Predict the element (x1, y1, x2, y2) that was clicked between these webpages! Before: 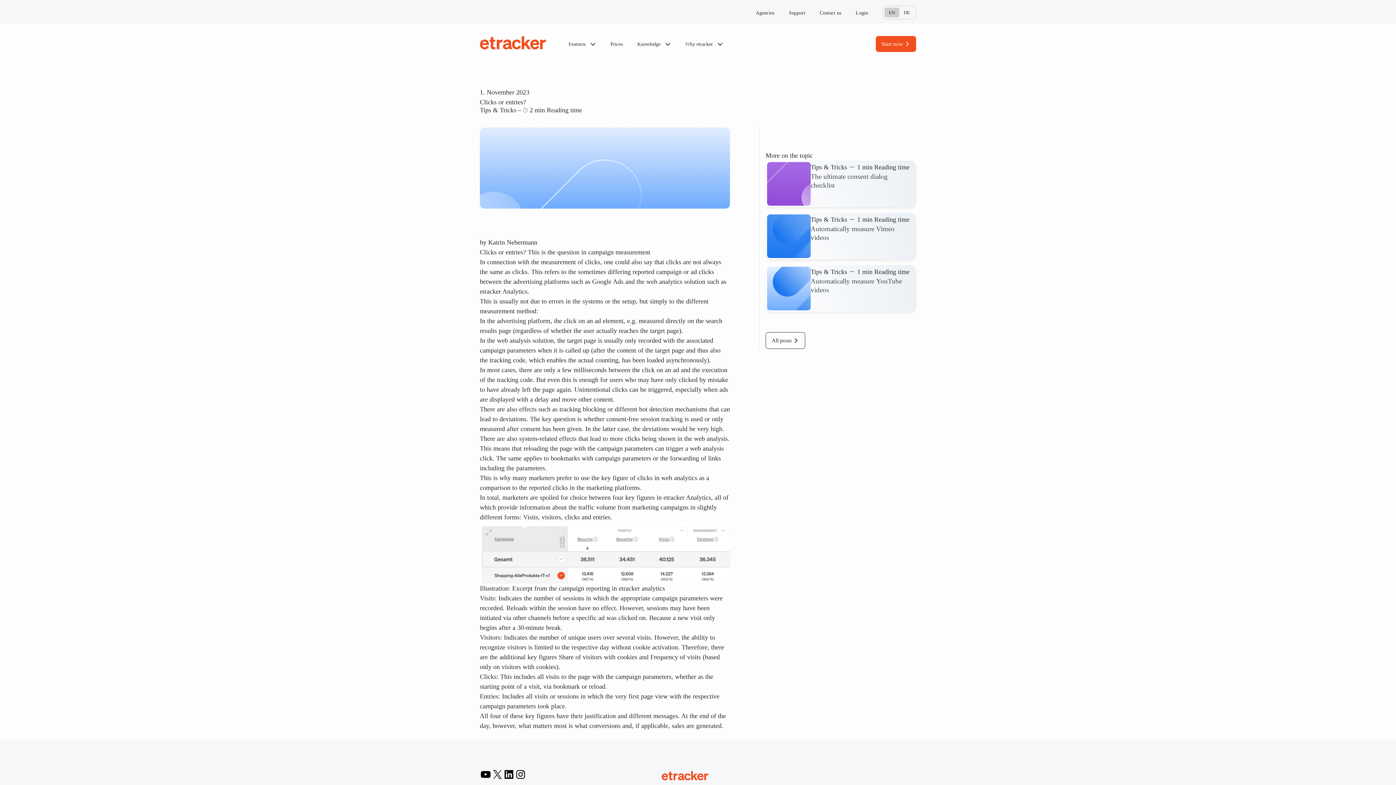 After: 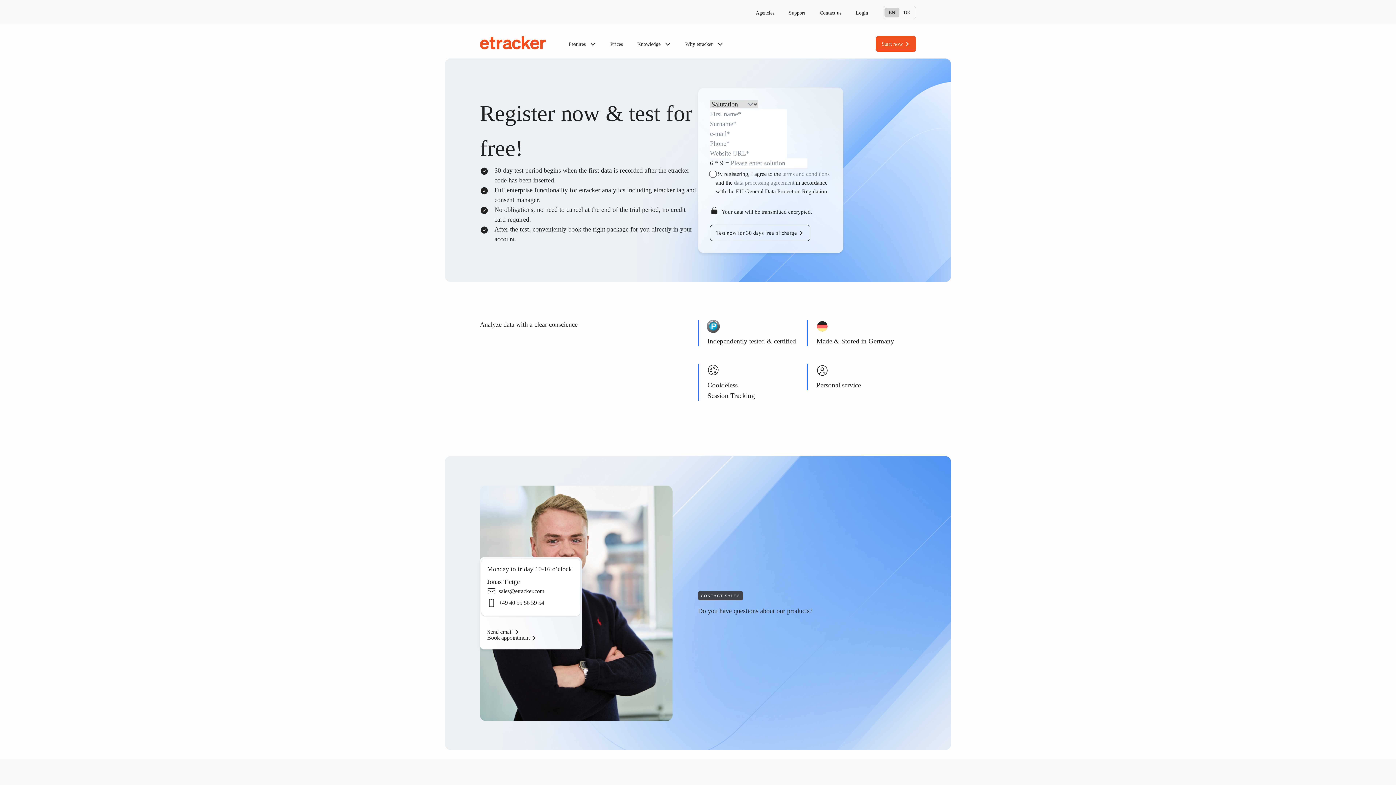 Action: bbox: (876, 36, 916, 52) label: Start now